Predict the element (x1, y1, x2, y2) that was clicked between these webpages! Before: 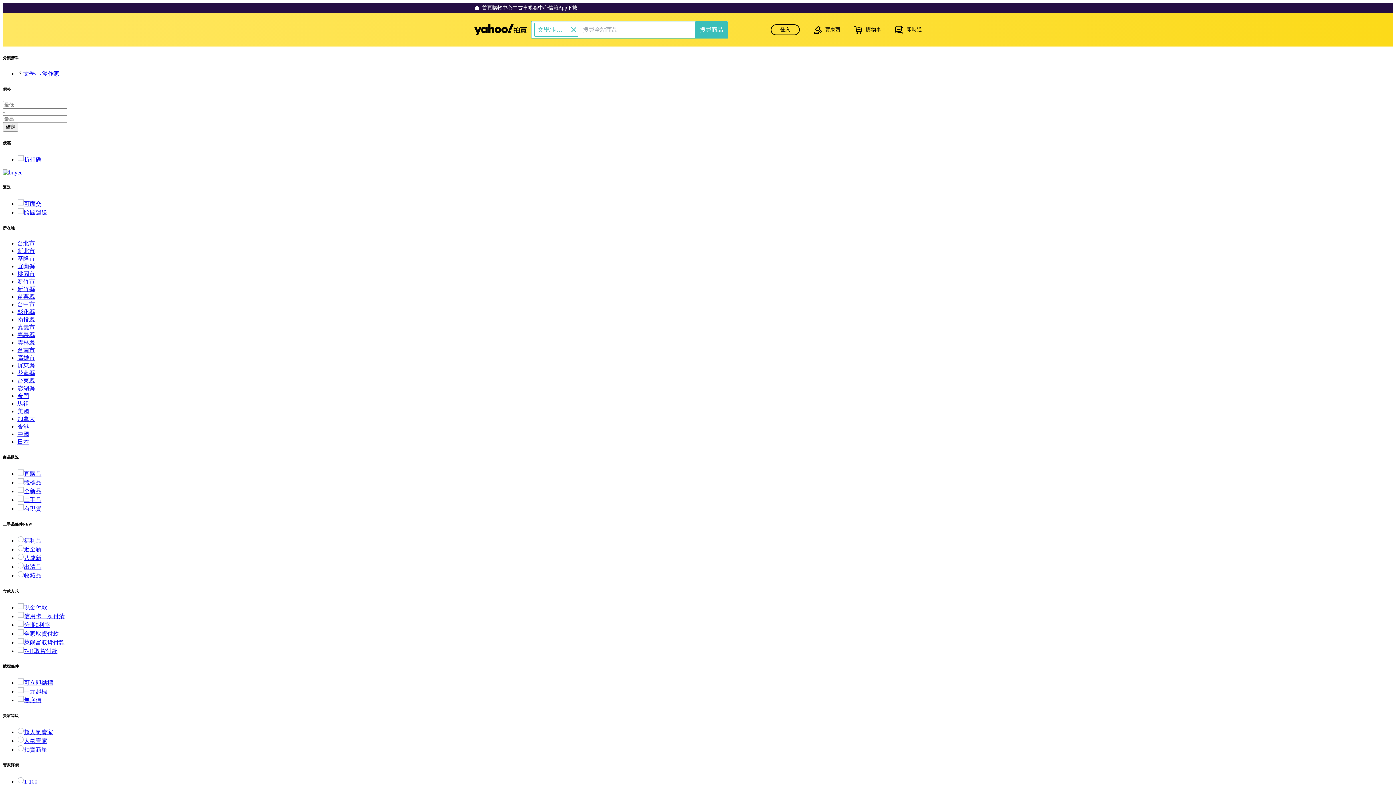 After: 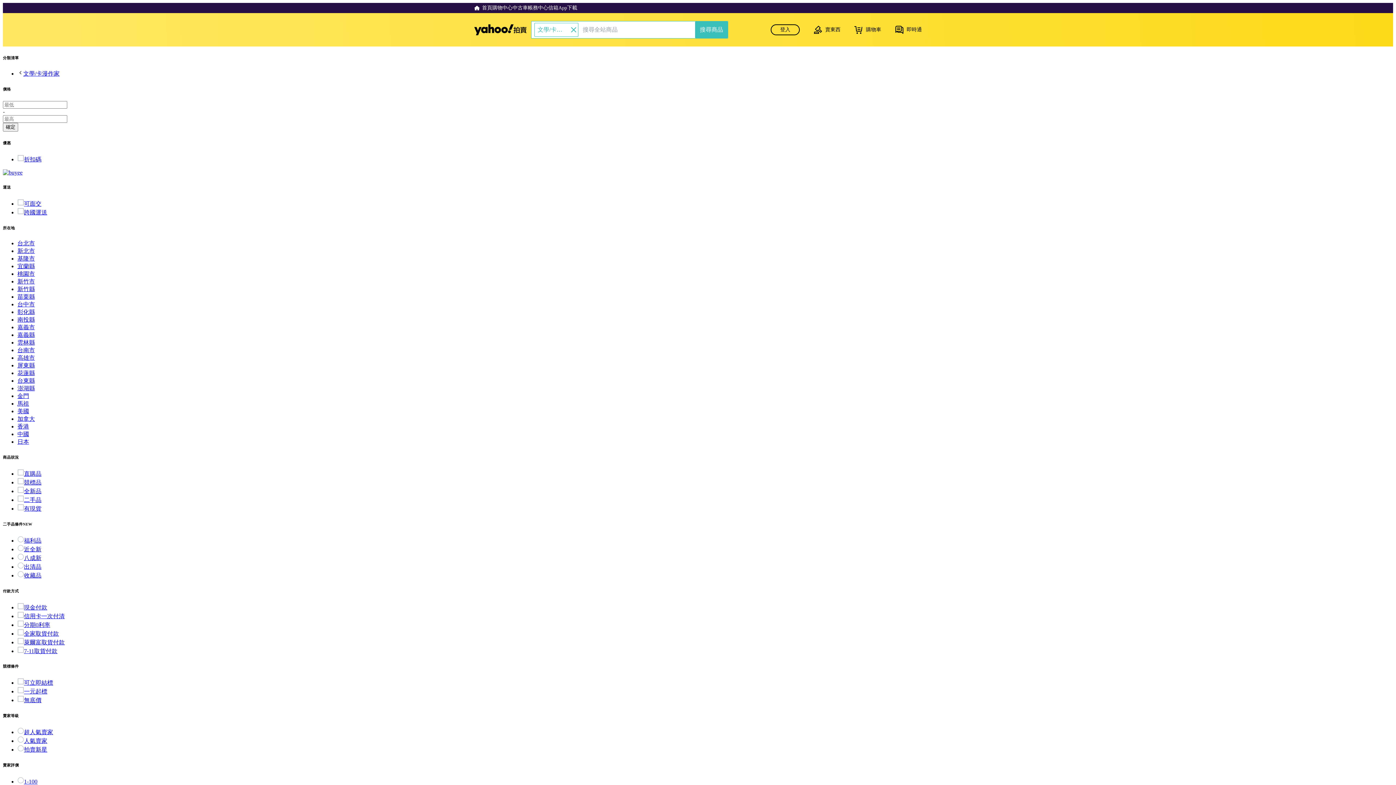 Action: label: 超人氣賣家 bbox: (17, 729, 53, 735)